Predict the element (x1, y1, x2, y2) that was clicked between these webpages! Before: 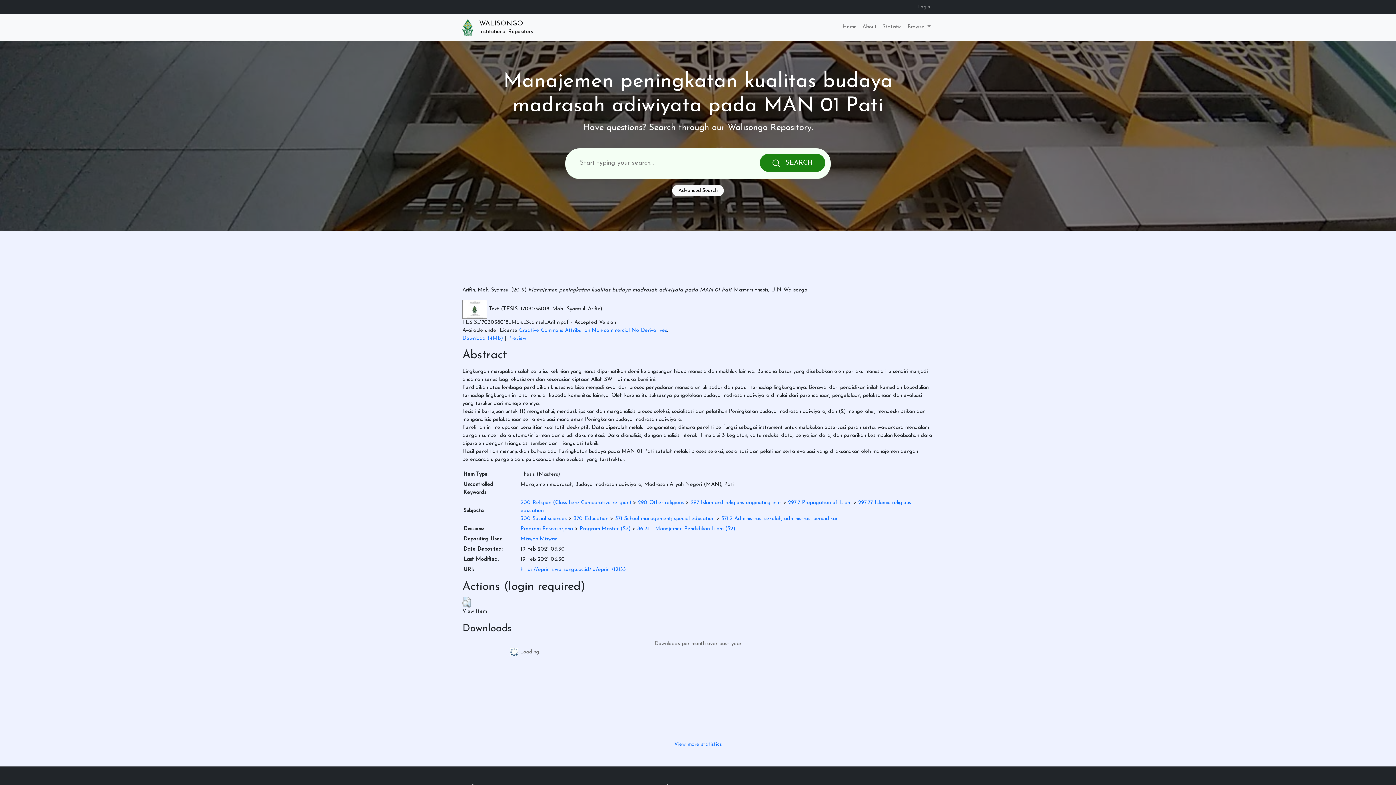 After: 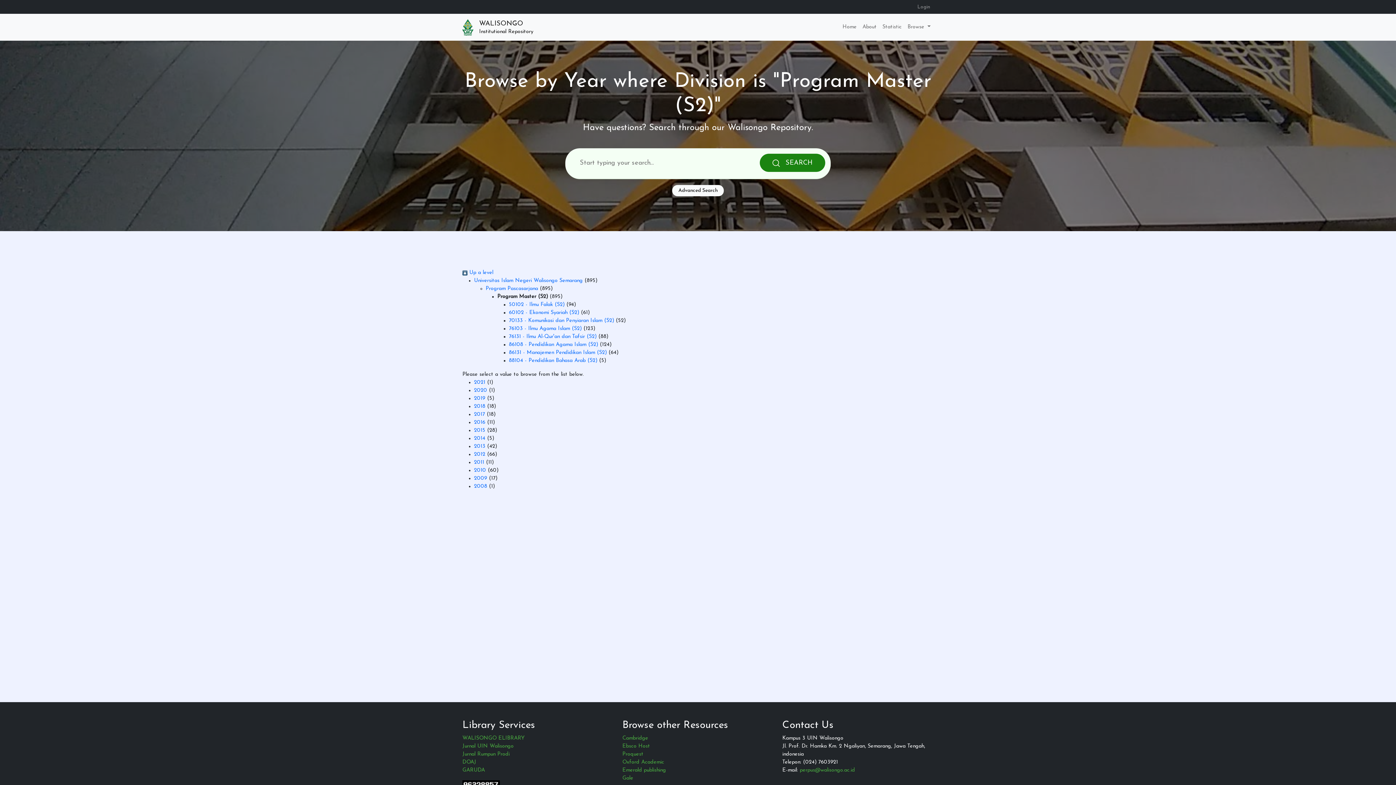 Action: bbox: (580, 526, 630, 531) label: Program Master (S2)